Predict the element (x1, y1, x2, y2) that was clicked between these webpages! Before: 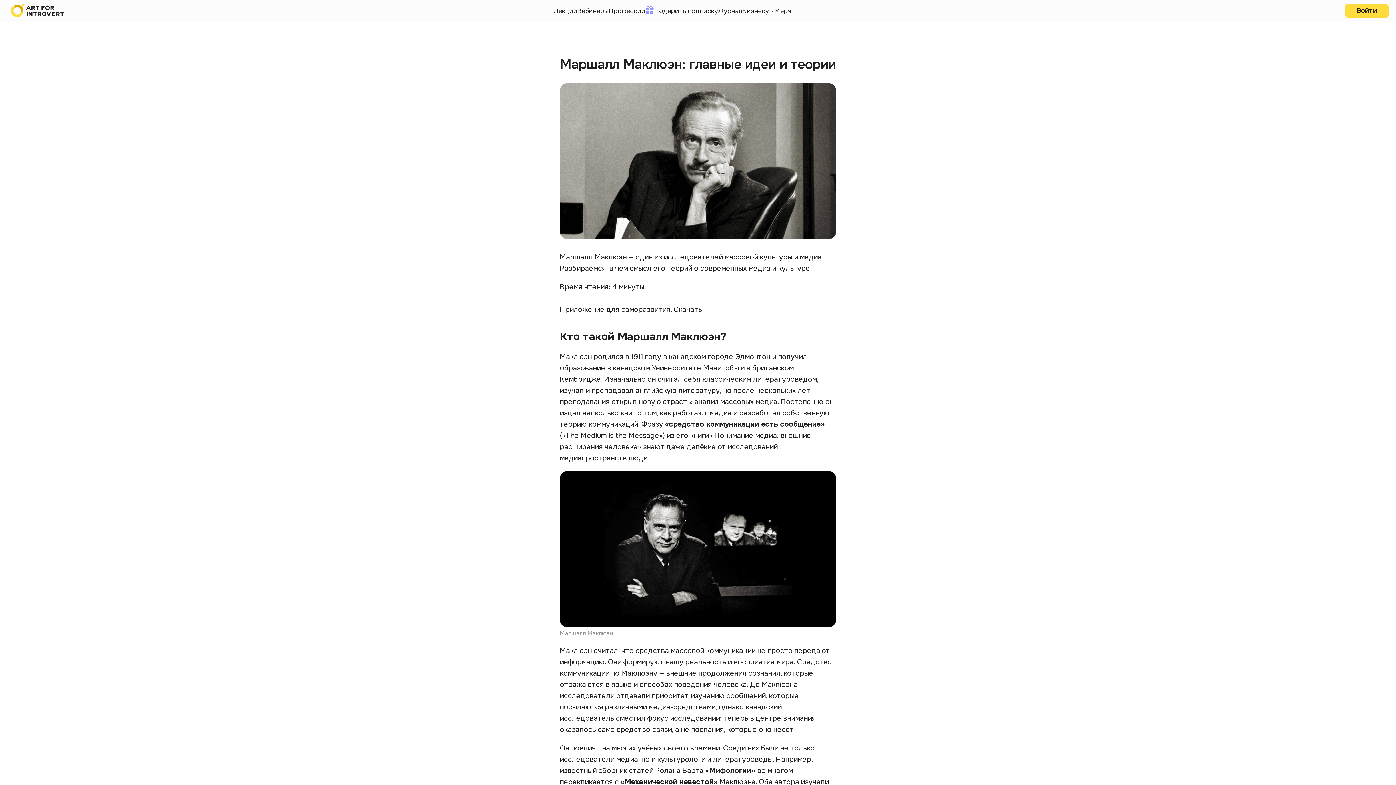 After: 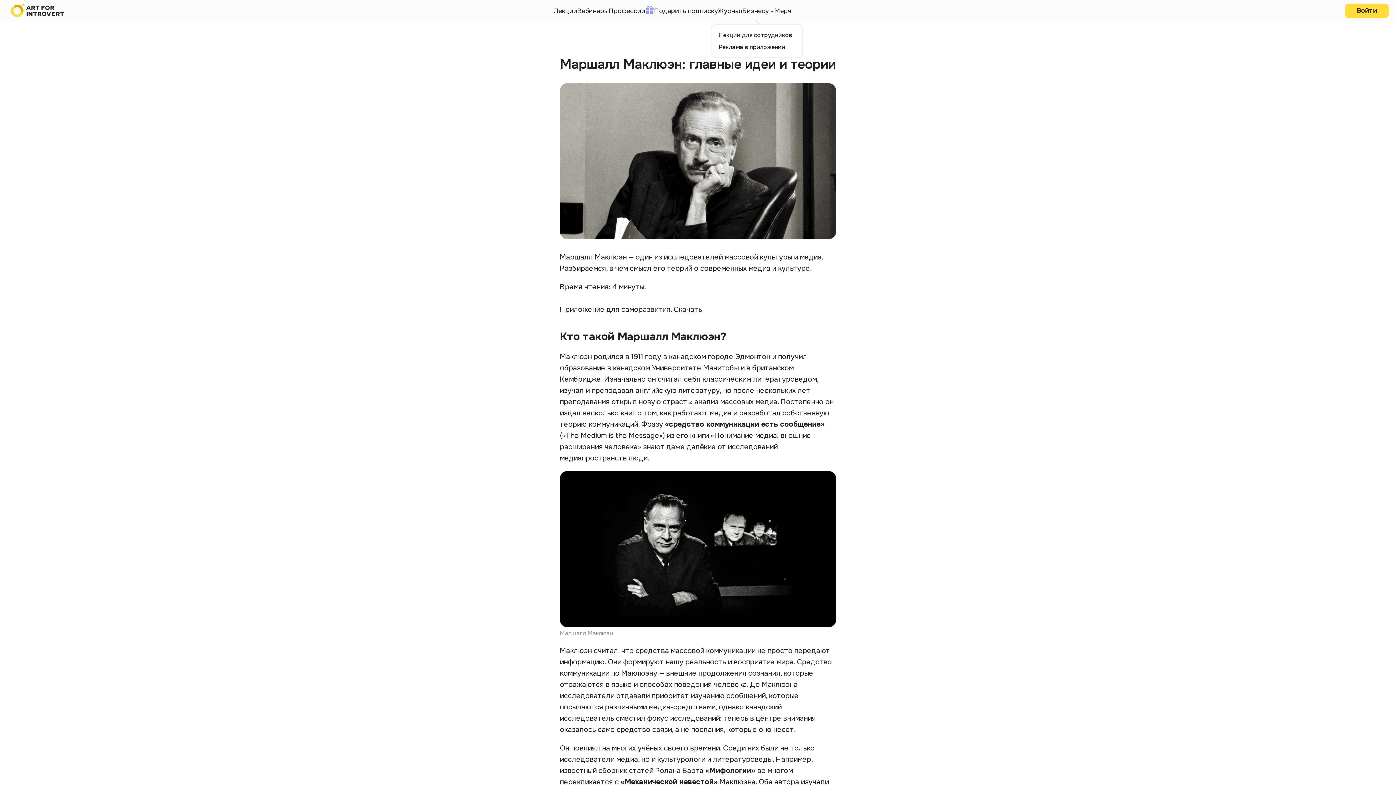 Action: label: Бизнесу bbox: (742, 6, 771, 14)